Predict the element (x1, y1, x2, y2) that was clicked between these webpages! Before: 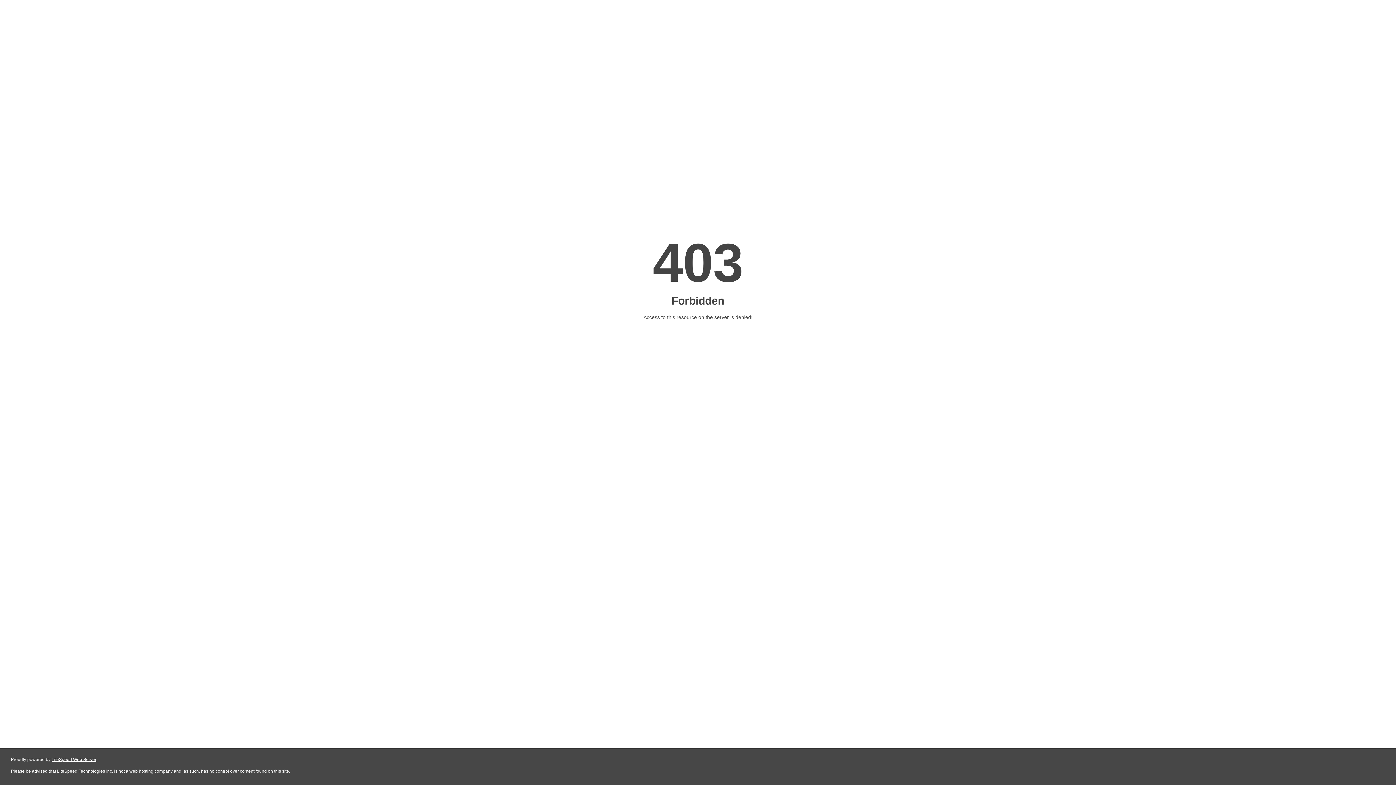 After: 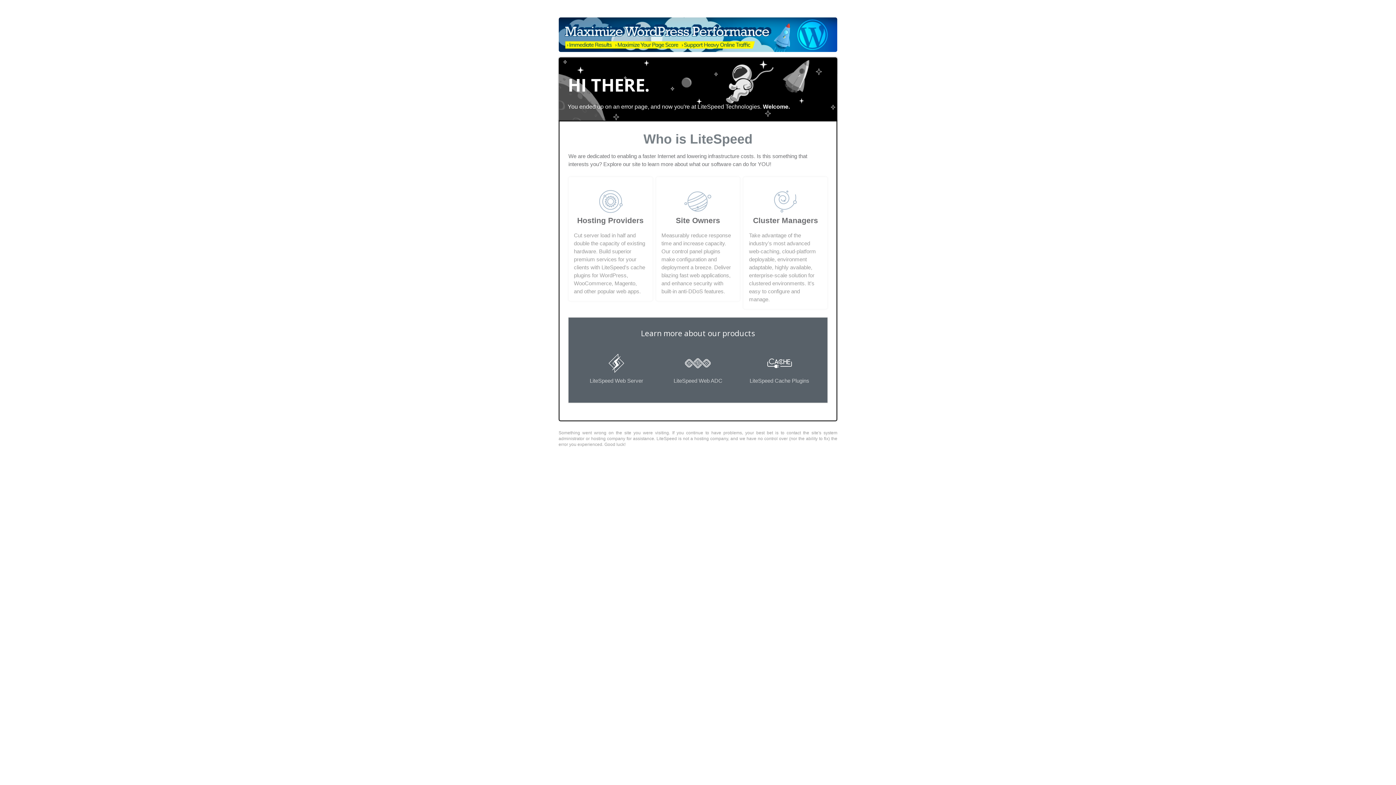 Action: label: LiteSpeed Web Server bbox: (51, 757, 96, 762)